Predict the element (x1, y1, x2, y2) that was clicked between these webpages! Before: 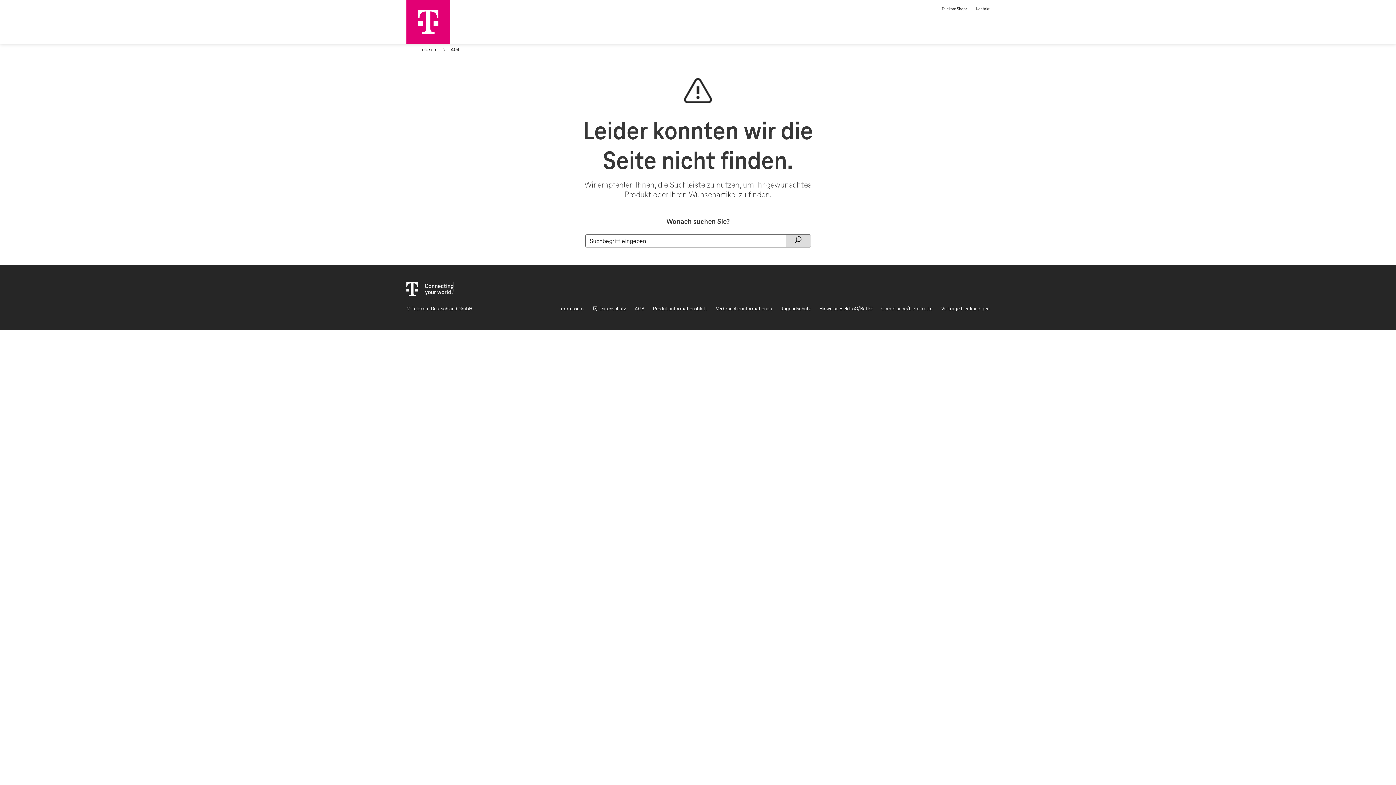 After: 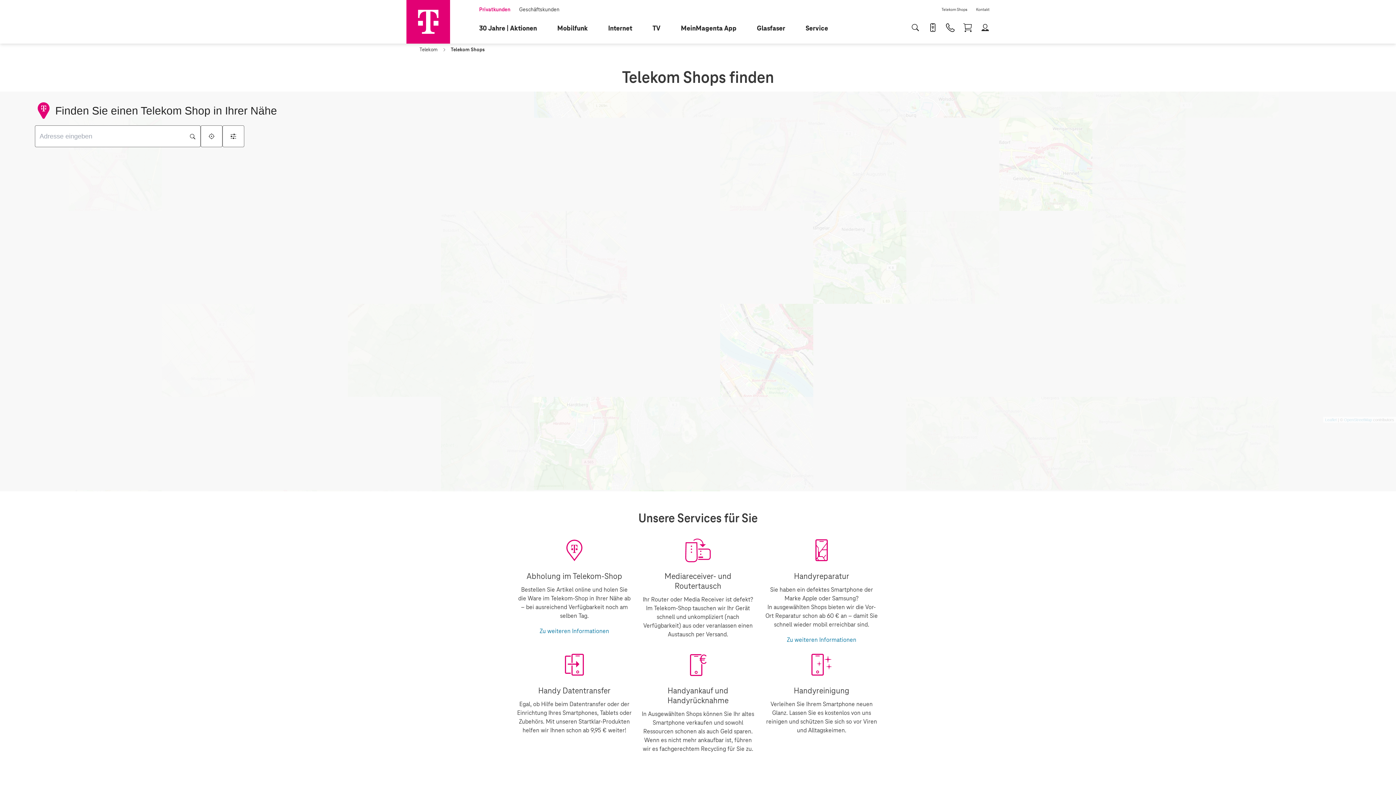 Action: label: Telekom Shops bbox: (937, 2, 972, 11)